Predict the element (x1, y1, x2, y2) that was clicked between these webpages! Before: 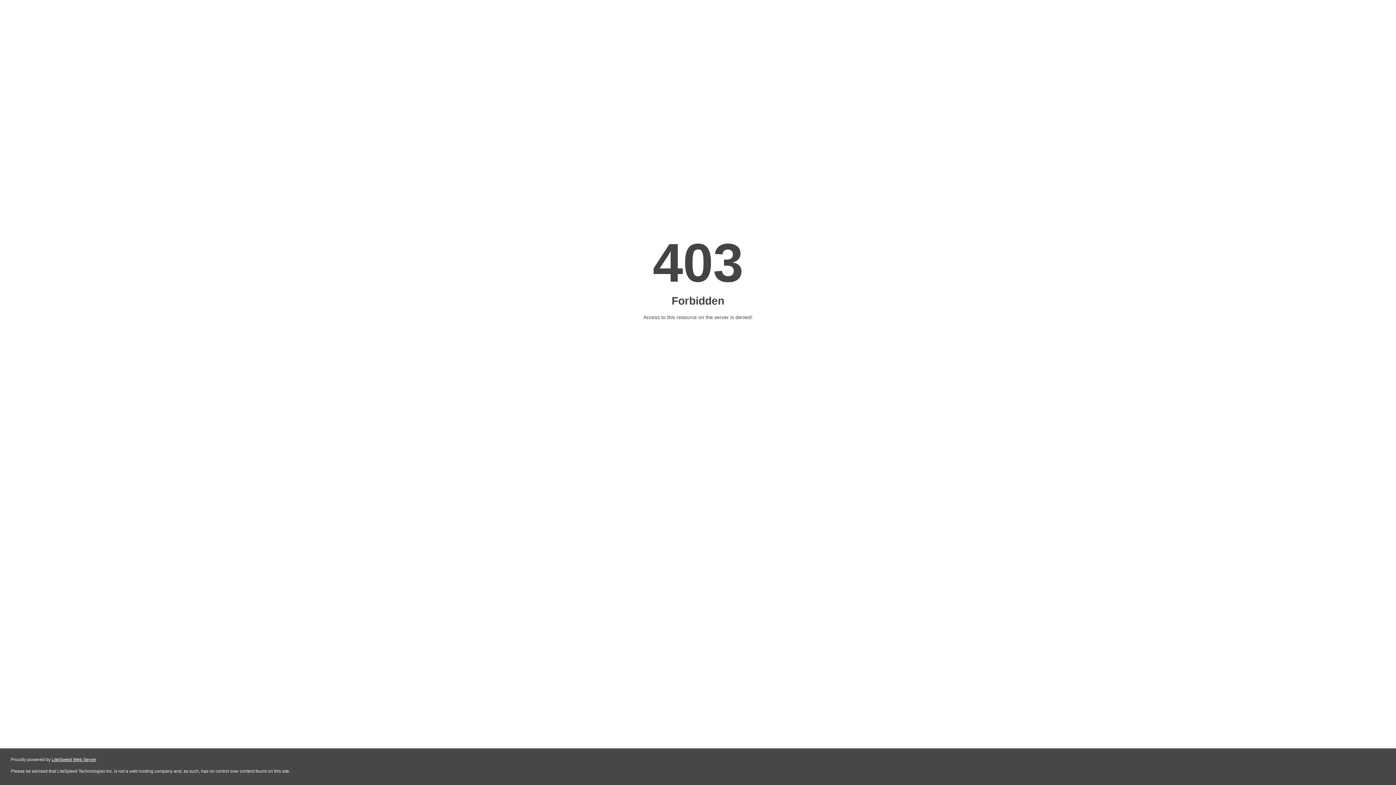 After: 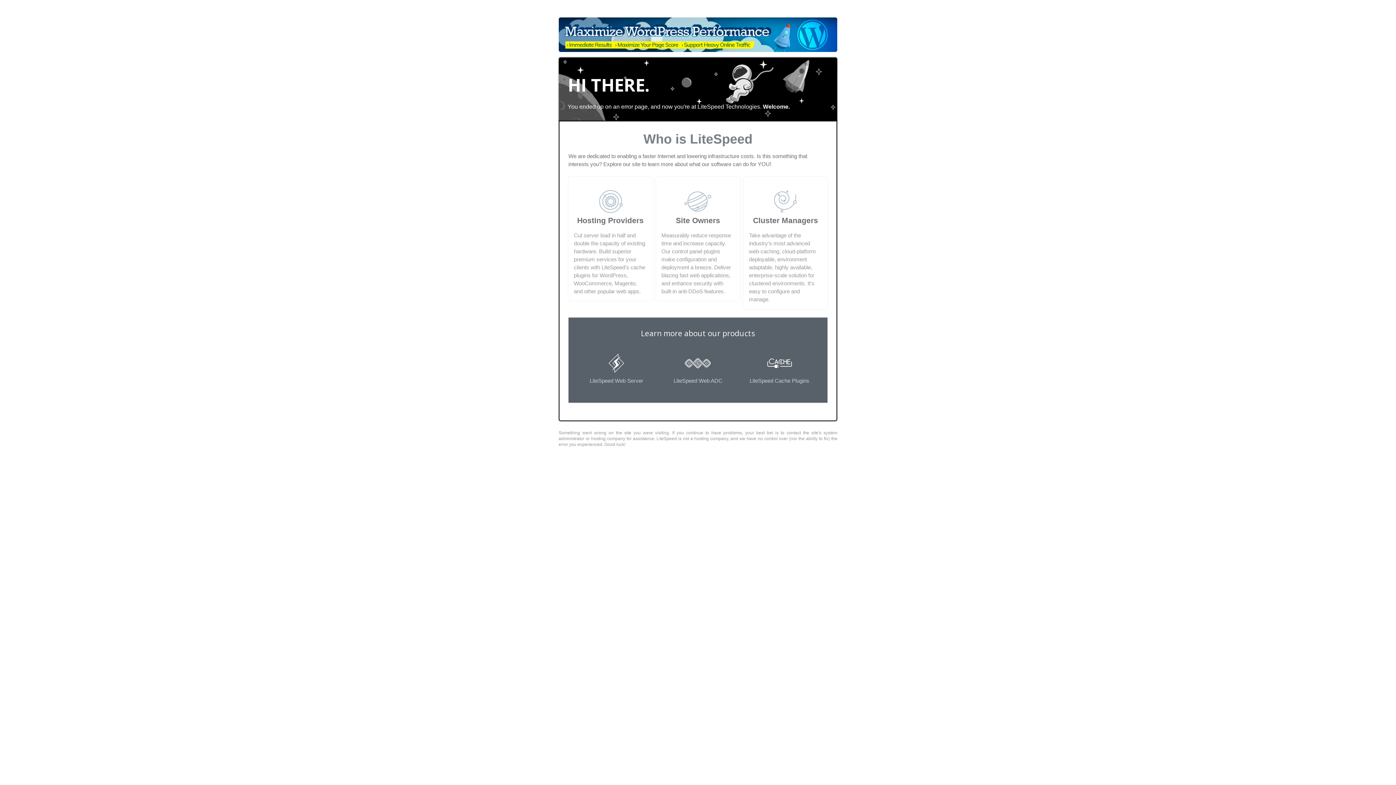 Action: bbox: (51, 757, 96, 762) label: LiteSpeed Web Server